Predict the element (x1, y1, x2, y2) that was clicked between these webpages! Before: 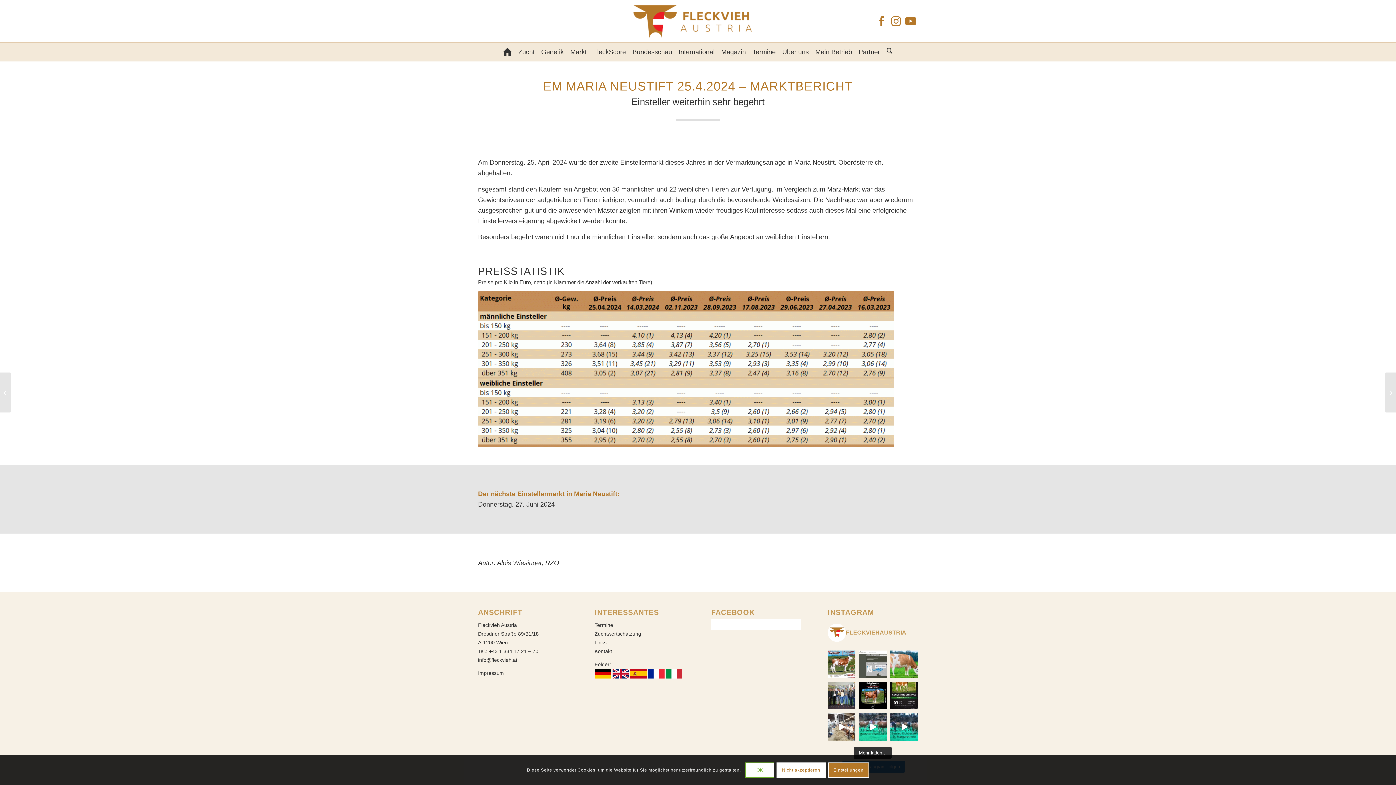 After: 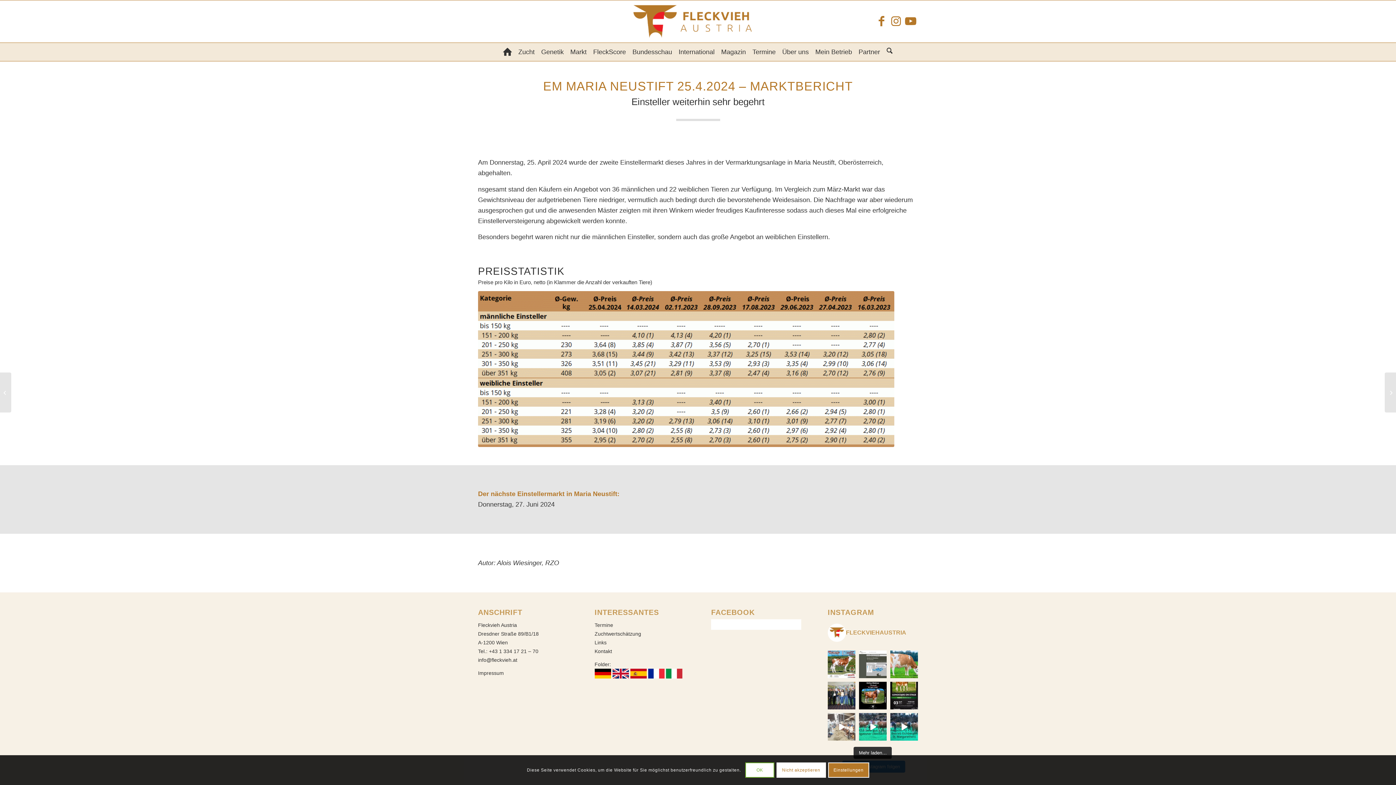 Action: bbox: (827, 713, 855, 741) label: Der Waldviertler Kuhfrühling war ein voller Erfol